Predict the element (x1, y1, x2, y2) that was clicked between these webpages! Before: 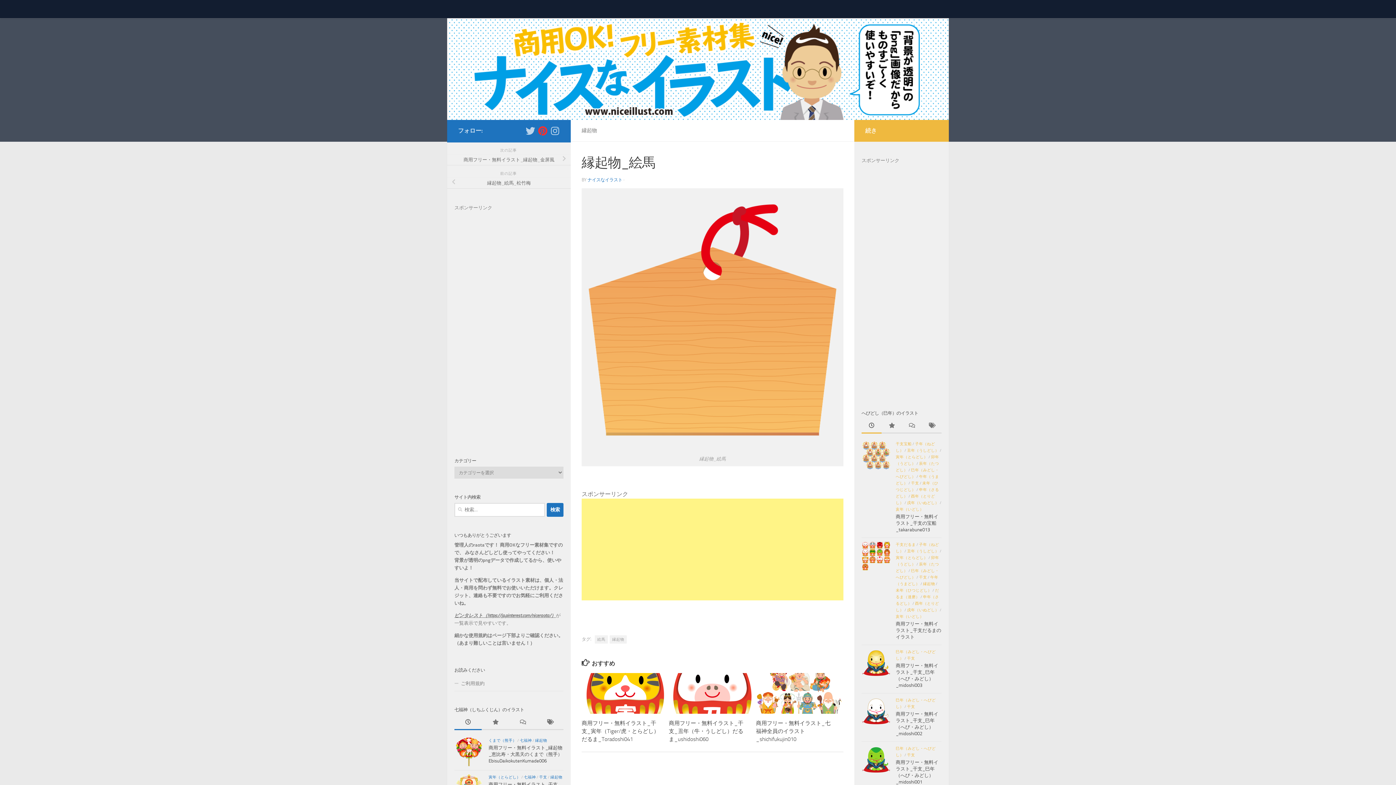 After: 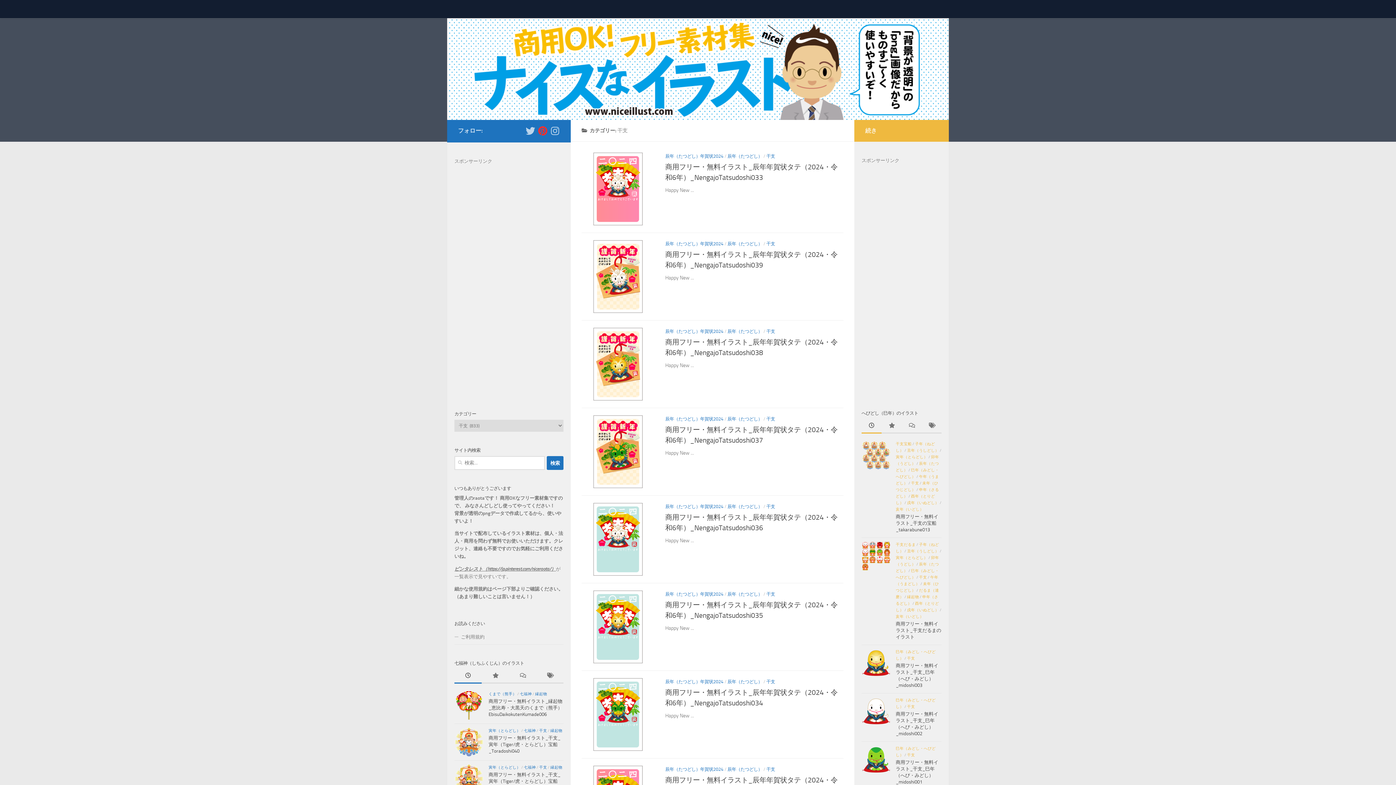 Action: label: 干支 bbox: (539, 775, 547, 780)